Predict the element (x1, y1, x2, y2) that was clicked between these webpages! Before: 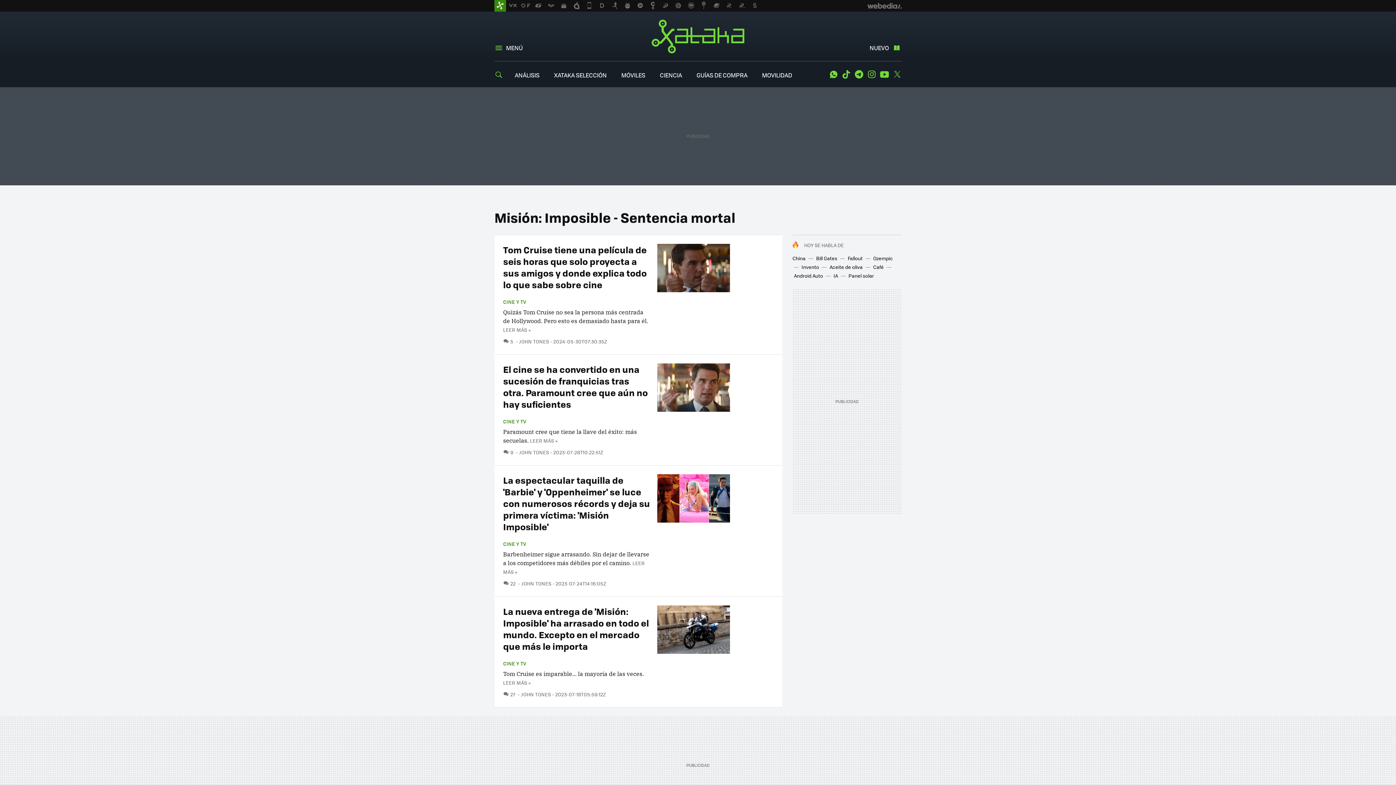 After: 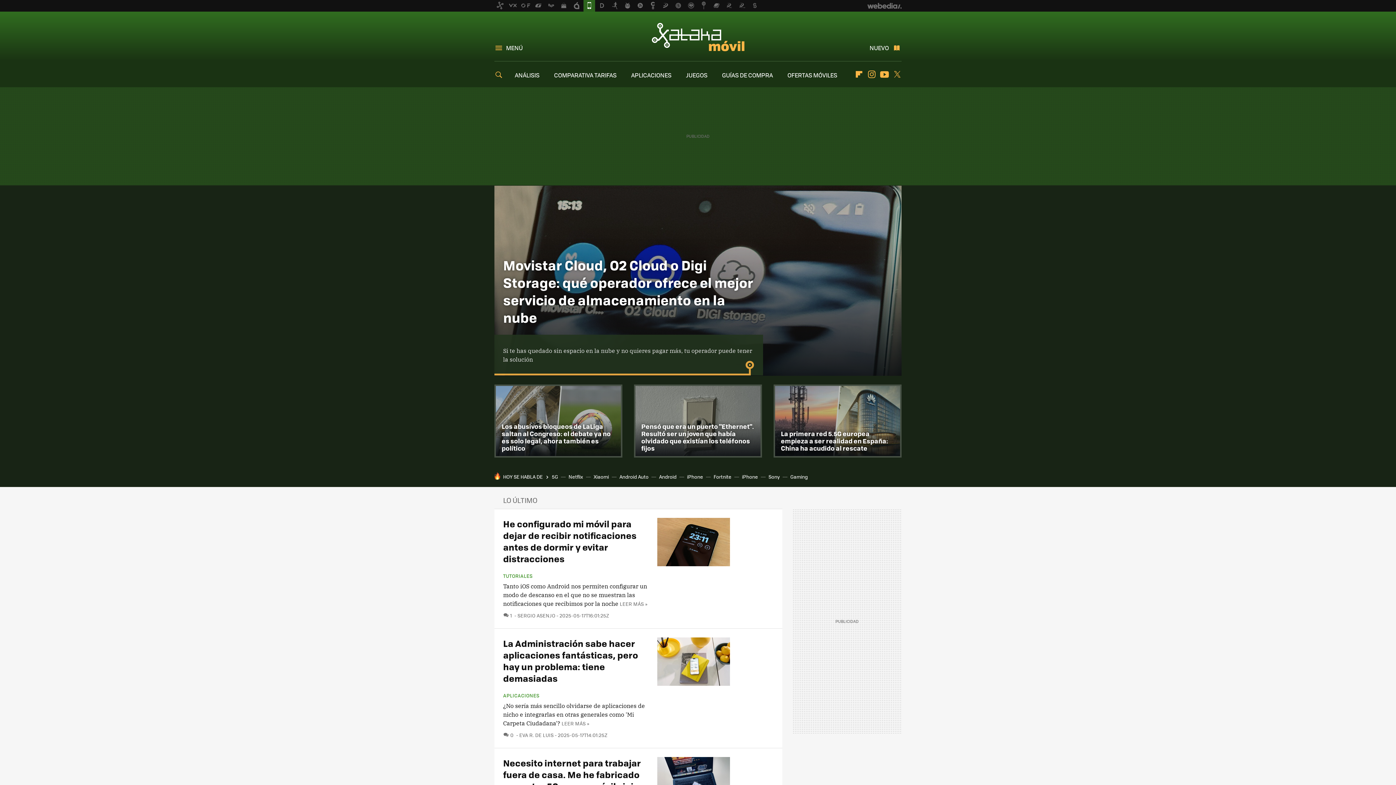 Action: bbox: (583, 0, 595, 11)